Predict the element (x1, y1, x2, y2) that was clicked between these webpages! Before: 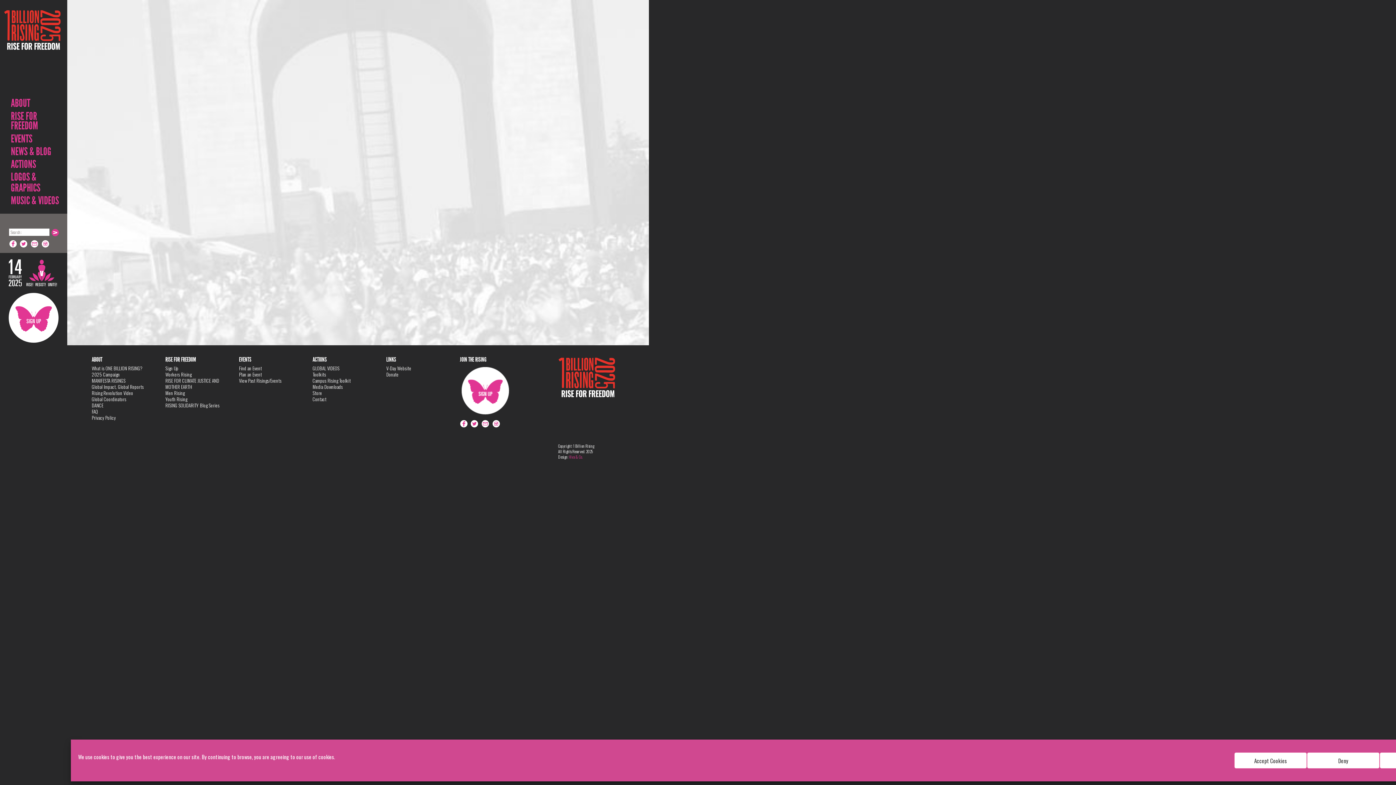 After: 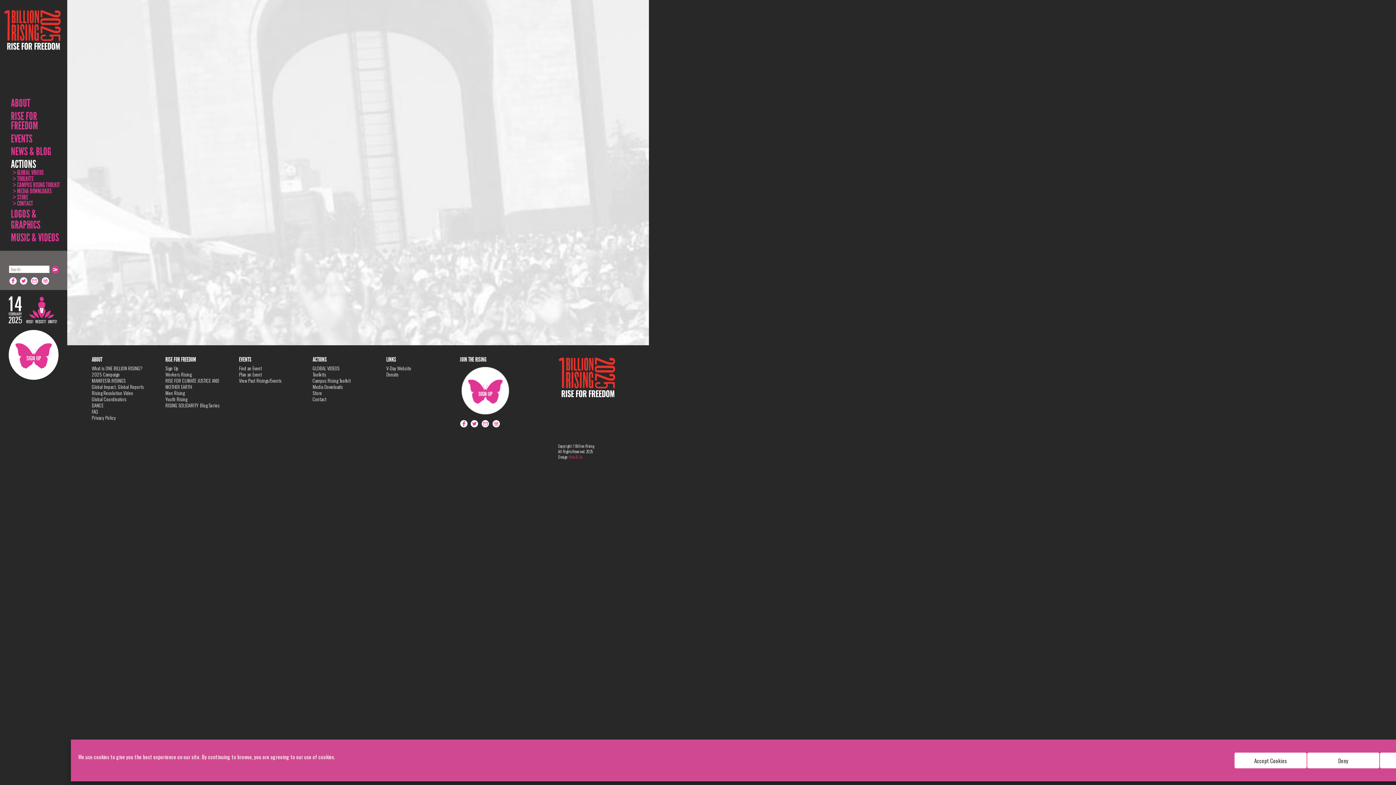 Action: bbox: (10, 157, 36, 170) label: ACTIONS